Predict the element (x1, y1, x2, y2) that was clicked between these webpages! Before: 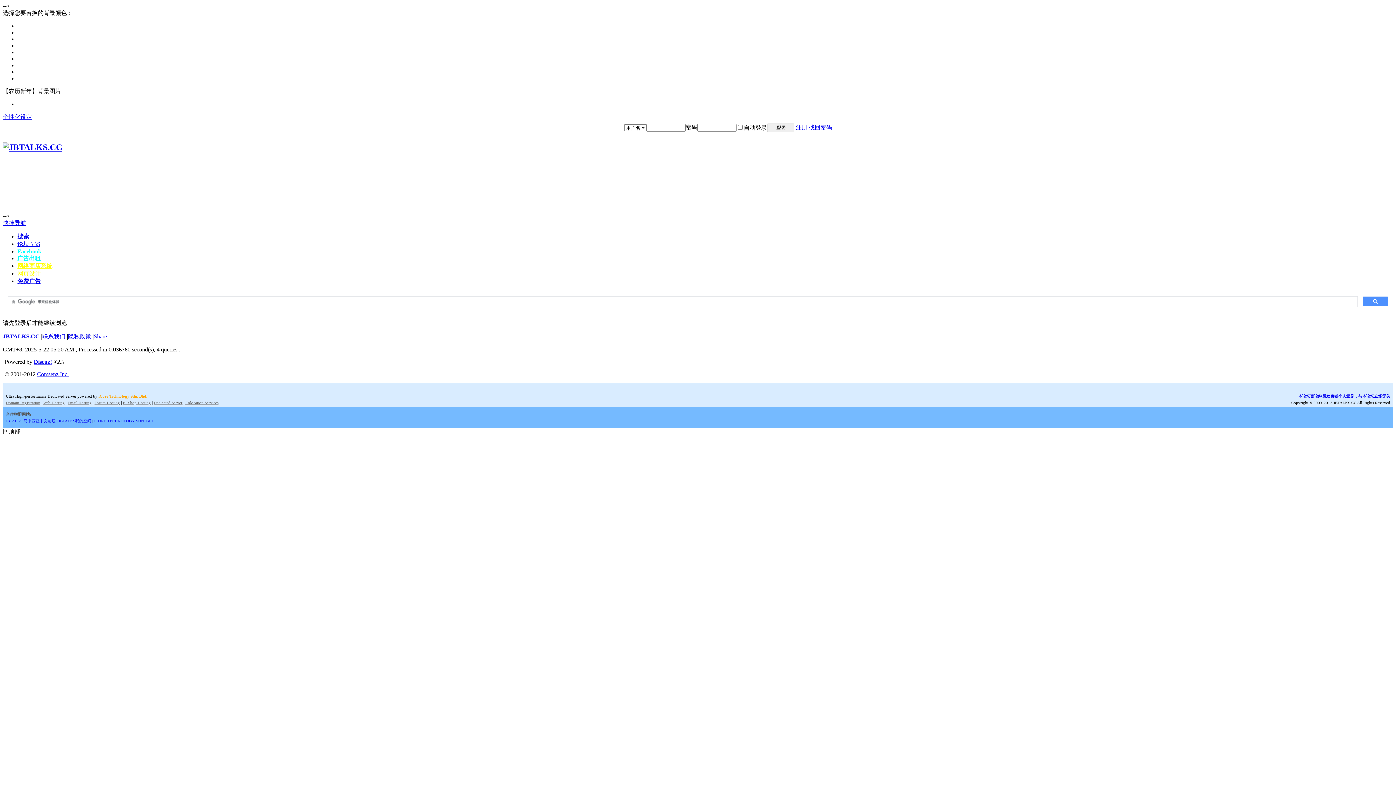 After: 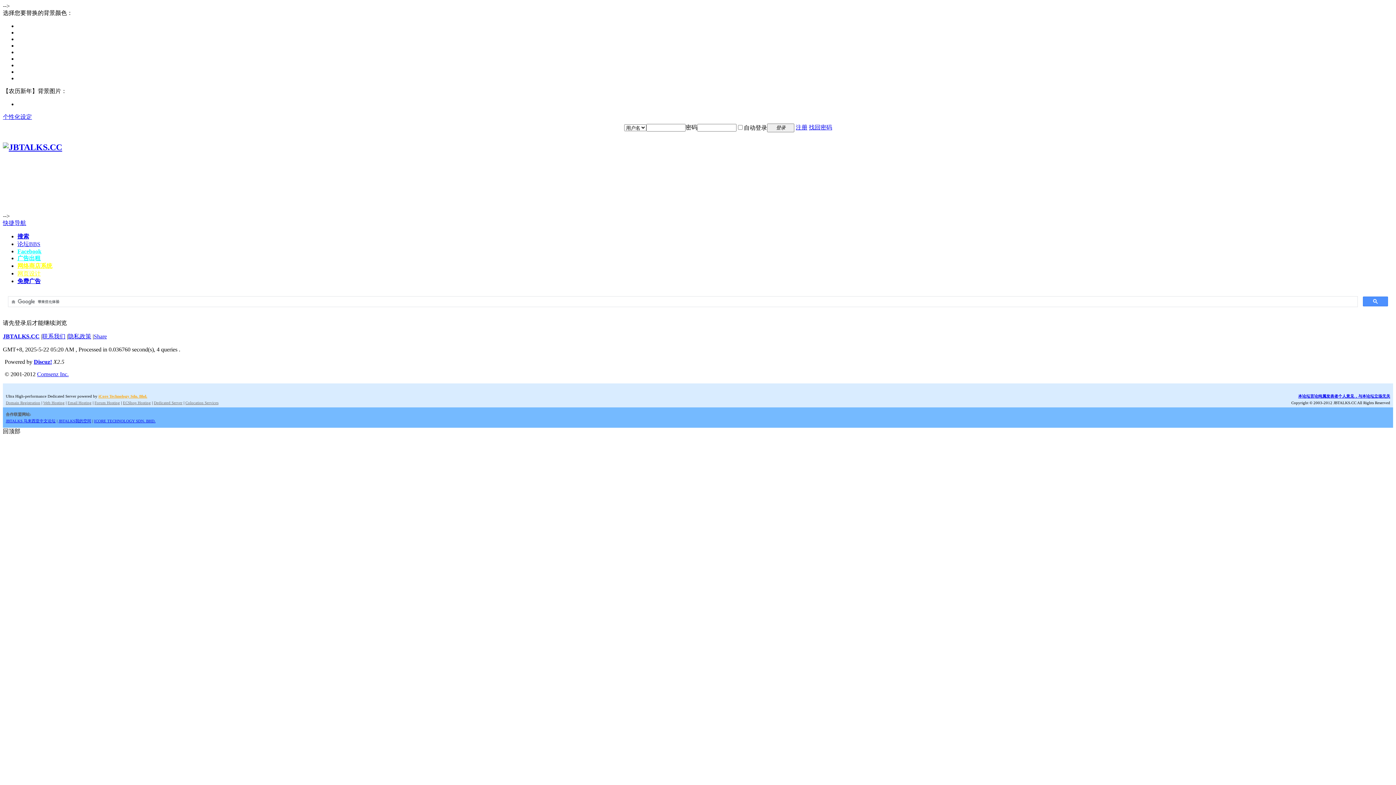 Action: bbox: (5, 400, 40, 405) label: Domain Registration